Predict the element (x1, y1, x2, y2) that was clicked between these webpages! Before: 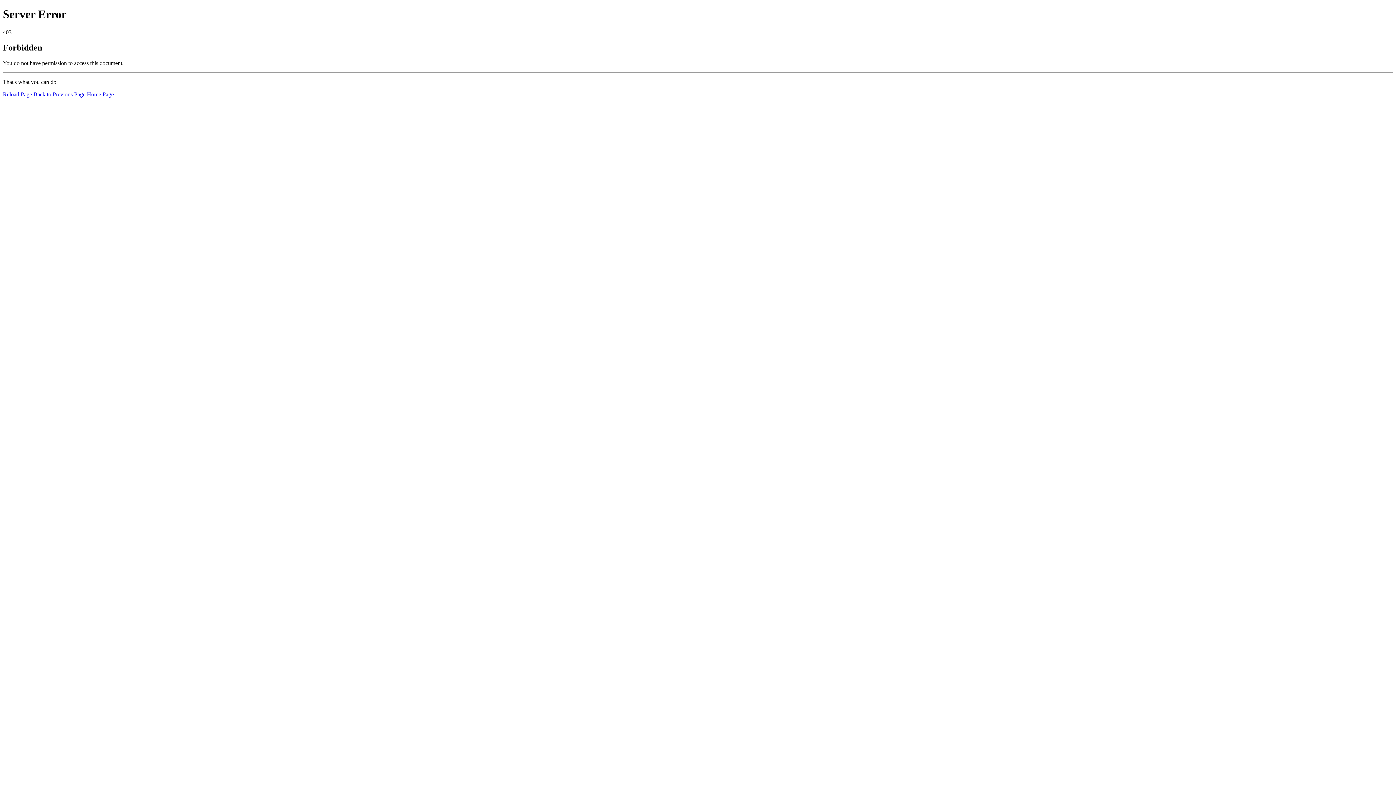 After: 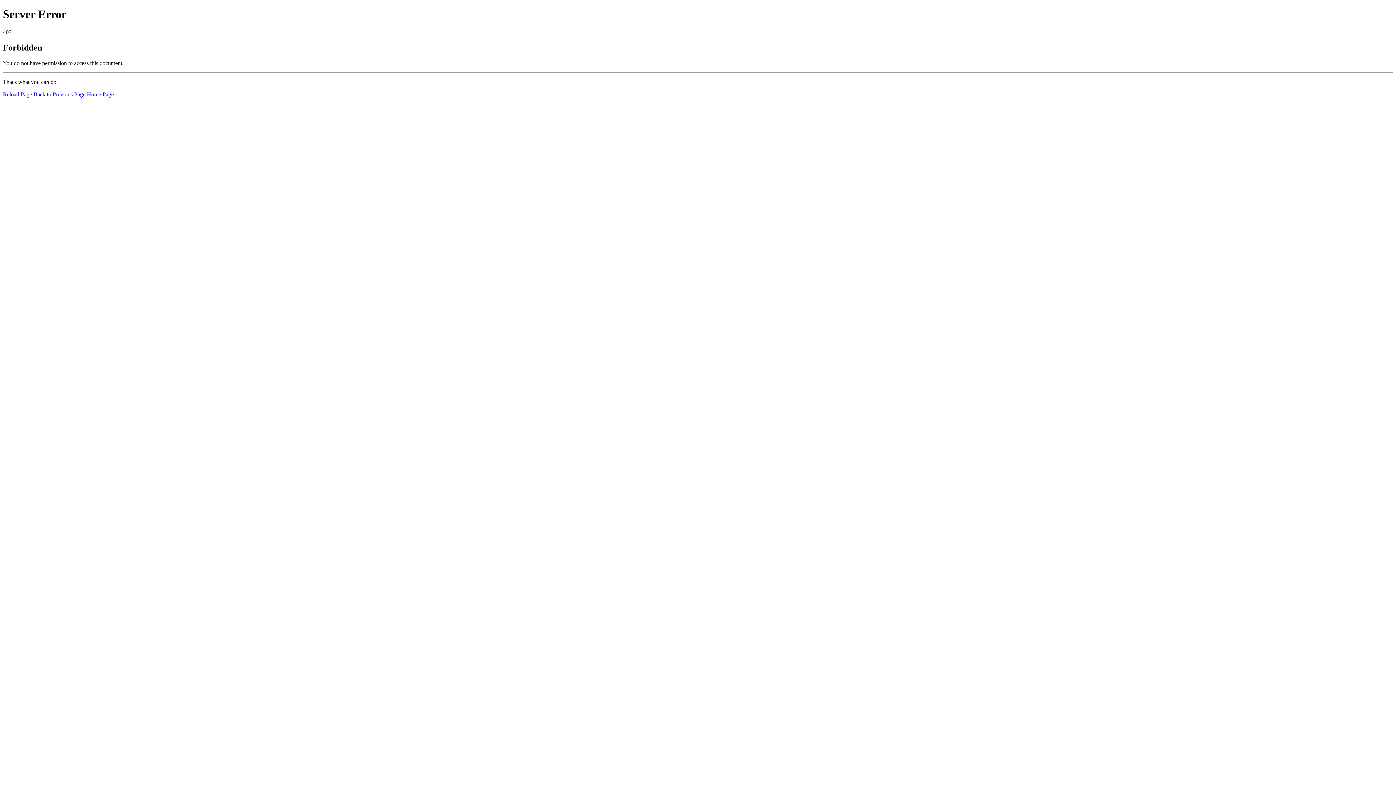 Action: label: Home Page bbox: (86, 91, 113, 97)